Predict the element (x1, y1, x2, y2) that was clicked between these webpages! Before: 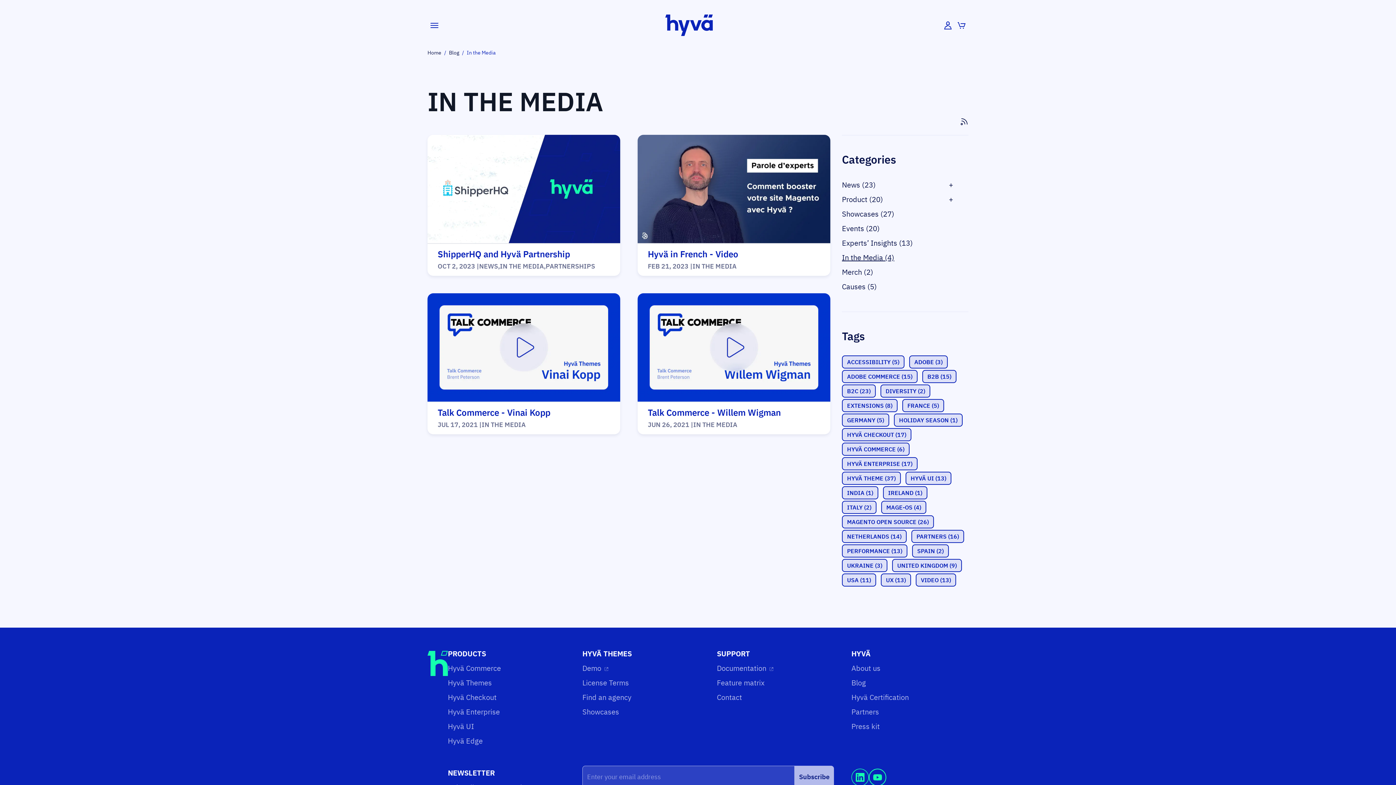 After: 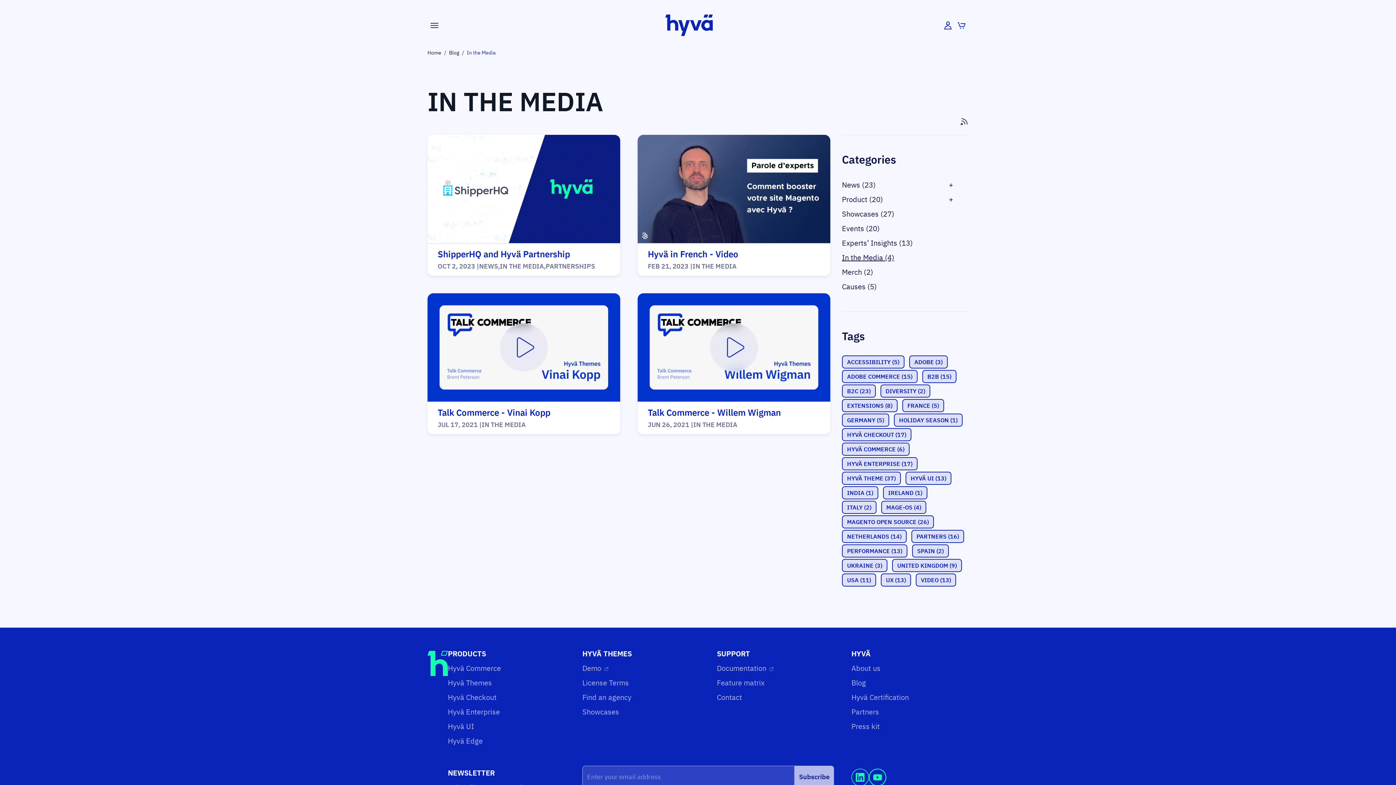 Action: bbox: (500, 261, 544, 271) label: IN THE MEDIA